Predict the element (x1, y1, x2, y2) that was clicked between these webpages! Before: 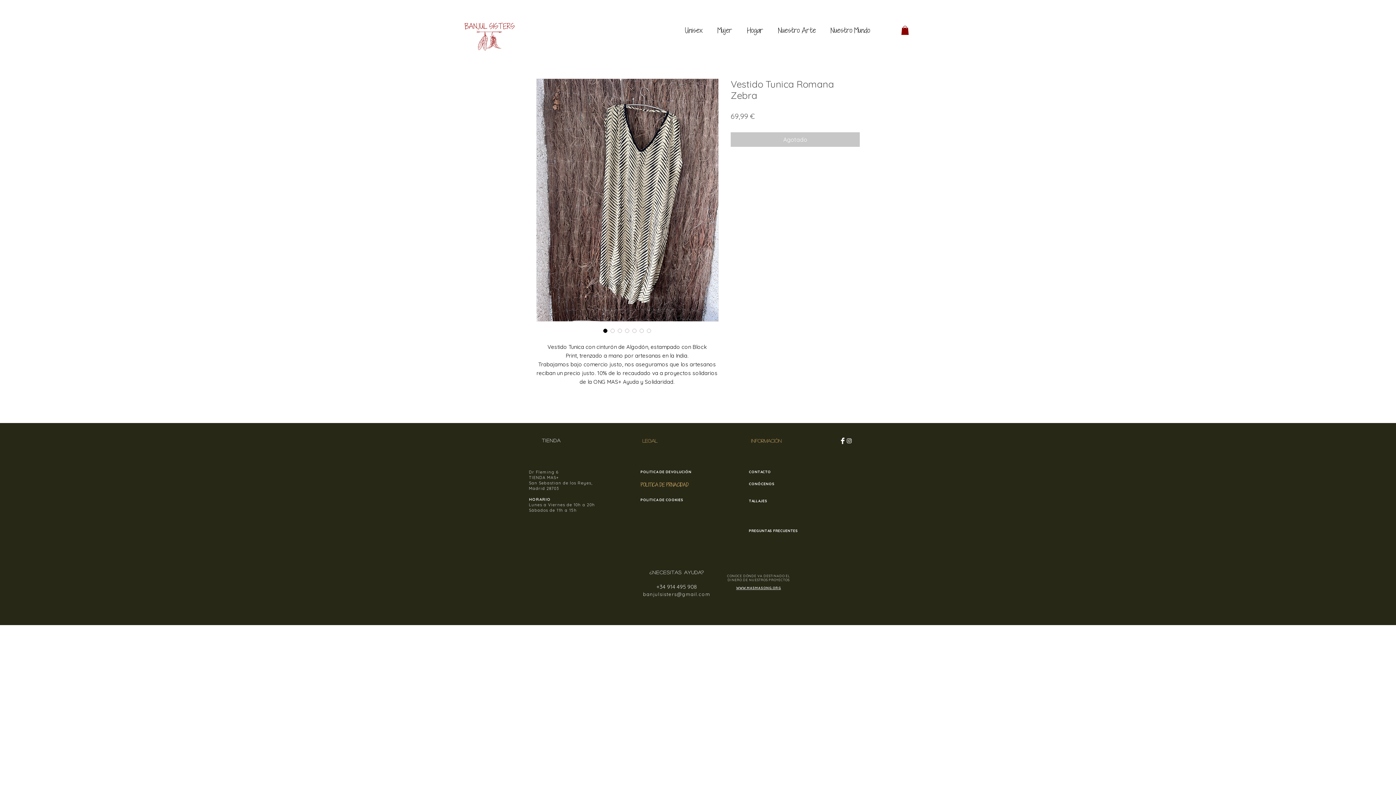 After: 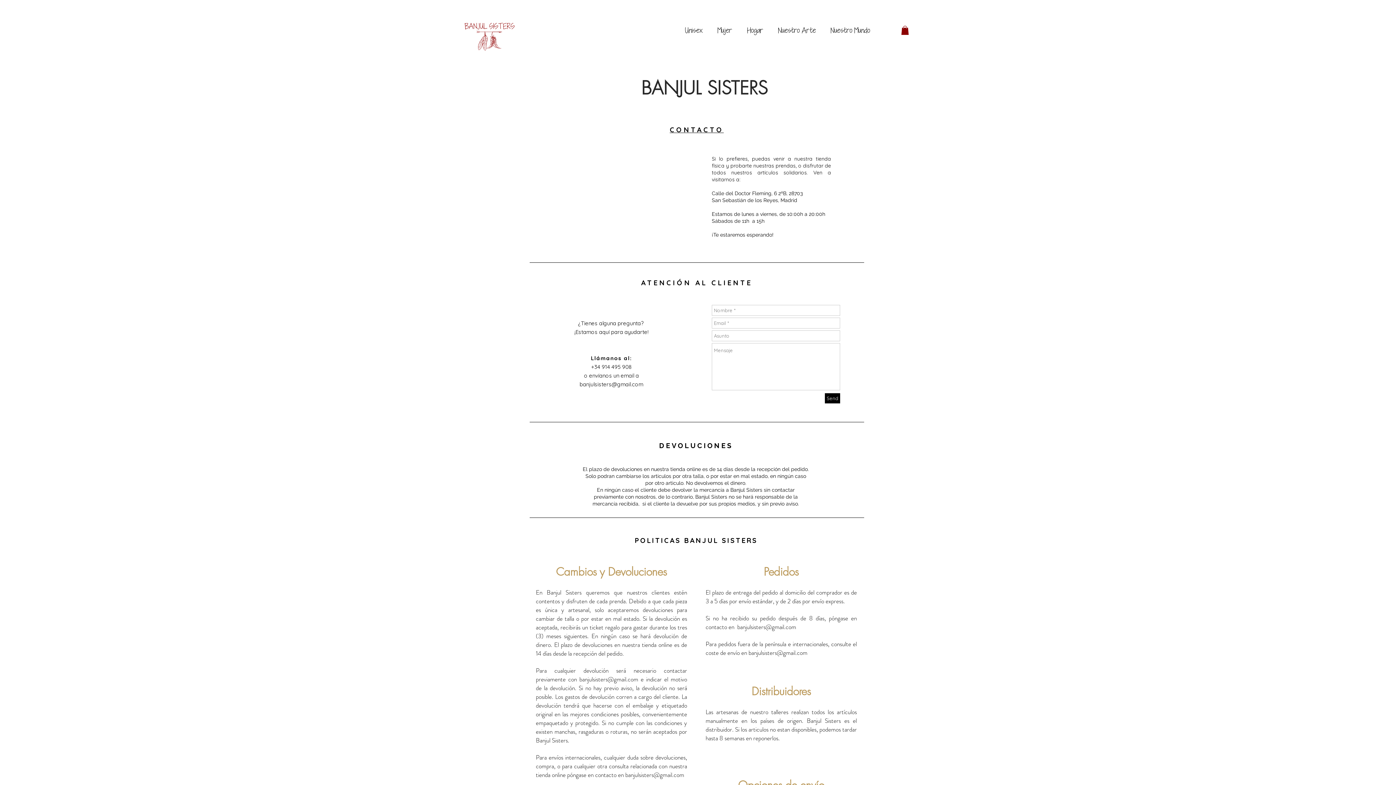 Action: bbox: (749, 528, 798, 533) label: PREGUNTAS FRECUENTES